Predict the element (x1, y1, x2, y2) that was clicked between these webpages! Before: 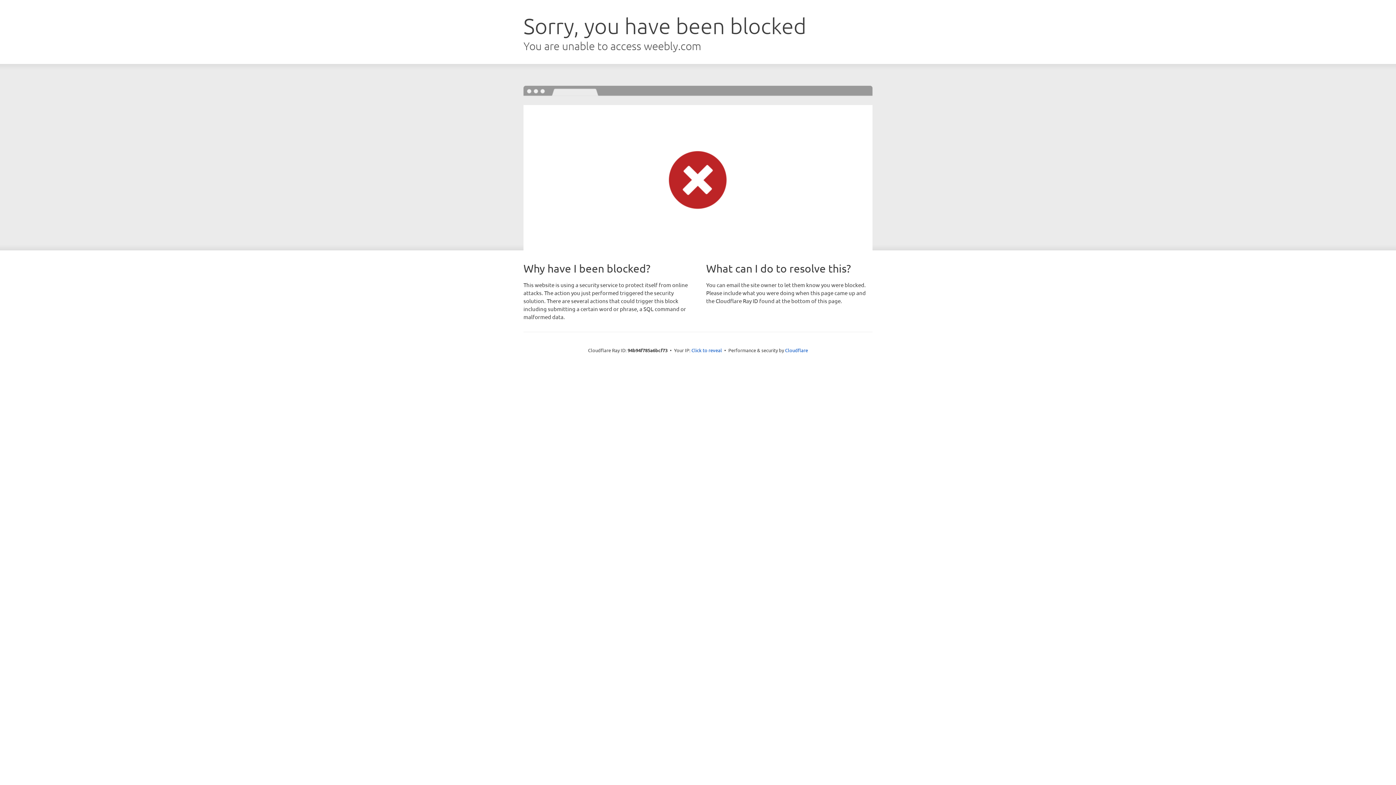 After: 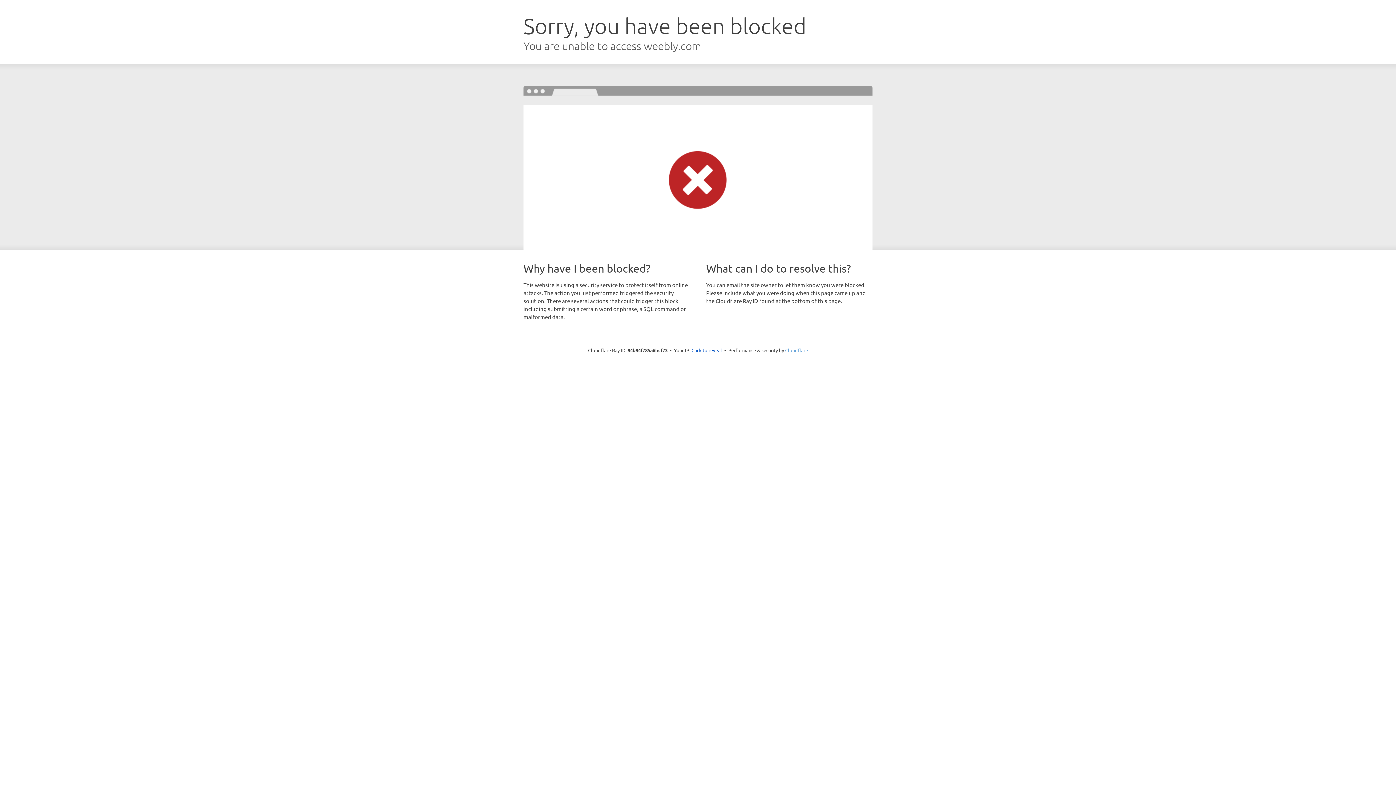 Action: label: Cloudflare bbox: (785, 347, 808, 353)